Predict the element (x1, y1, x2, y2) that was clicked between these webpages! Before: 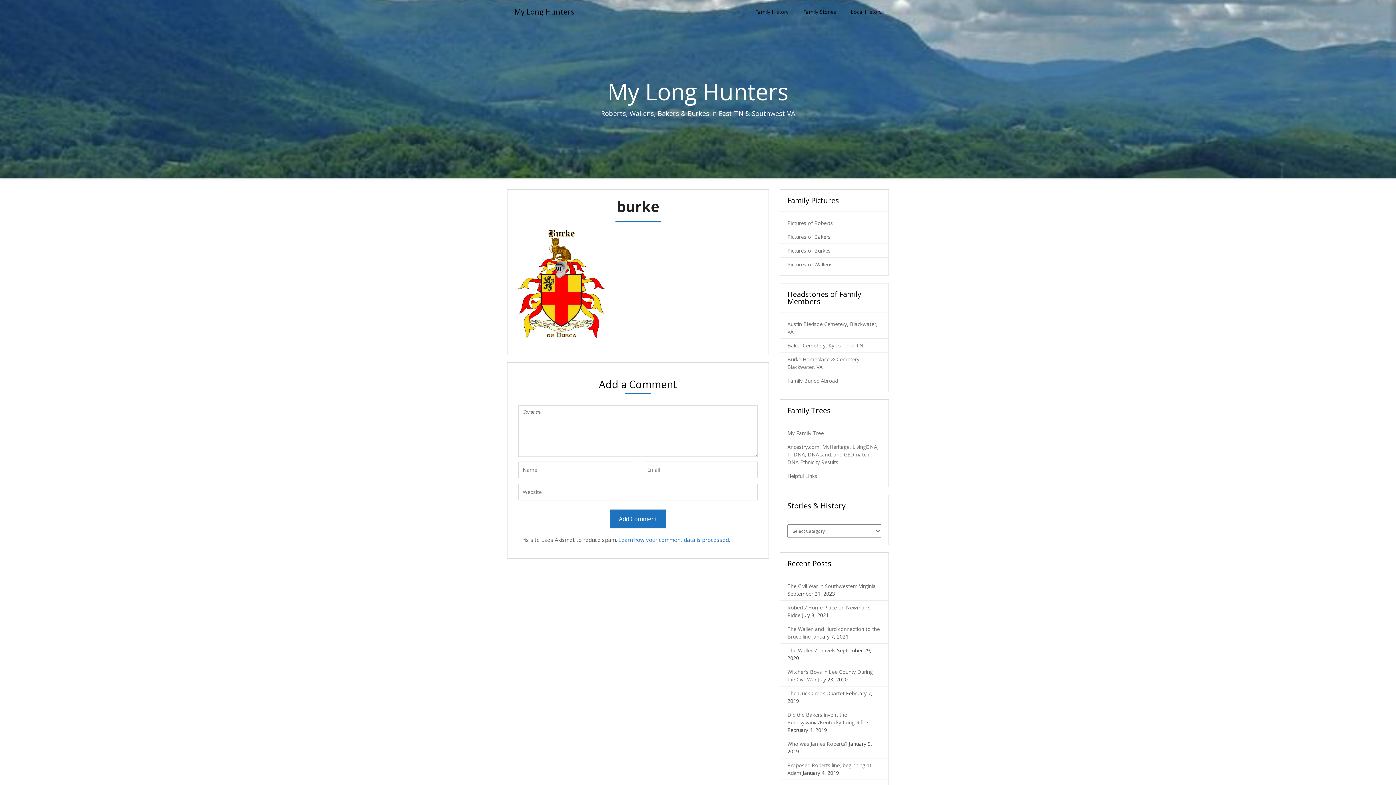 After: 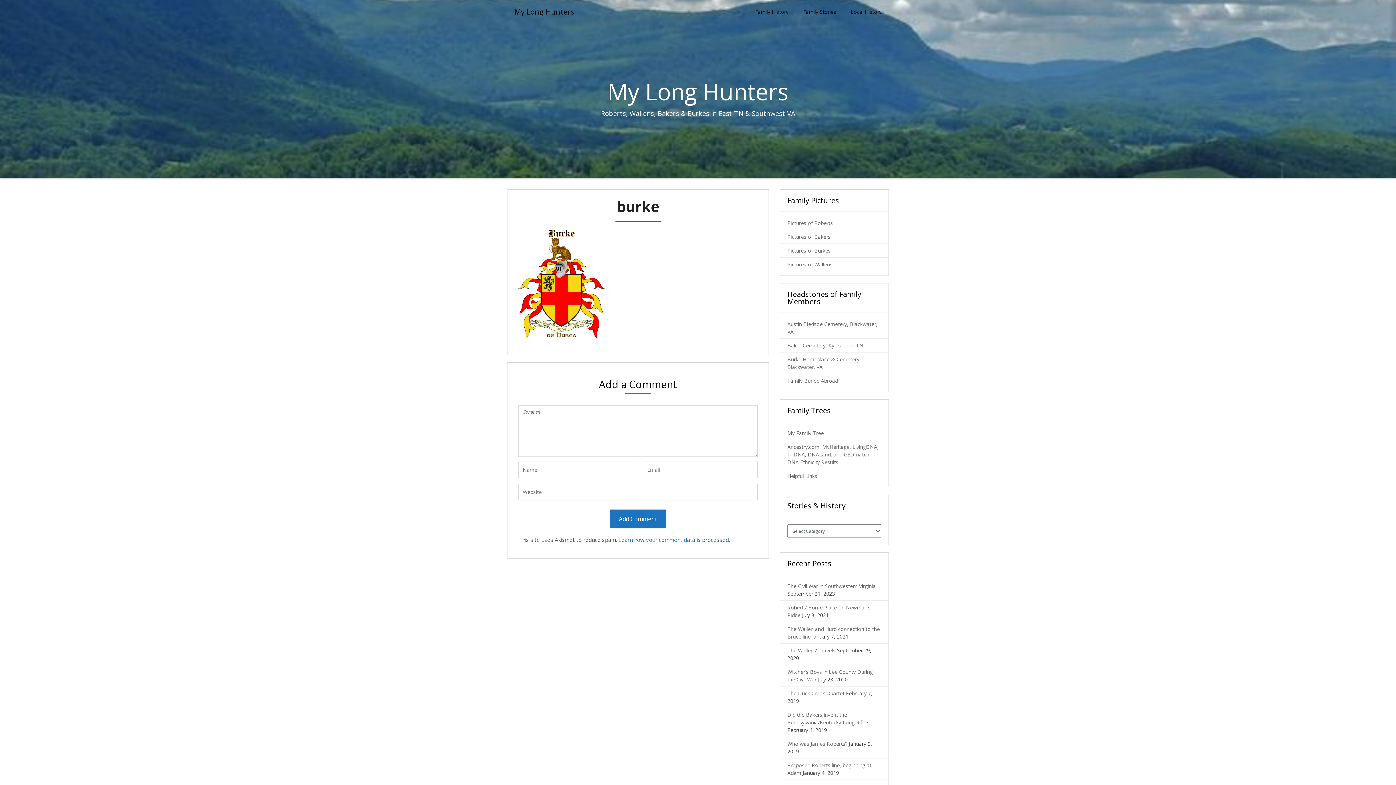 Action: label: Learn how your comment data is processed. bbox: (618, 536, 730, 543)